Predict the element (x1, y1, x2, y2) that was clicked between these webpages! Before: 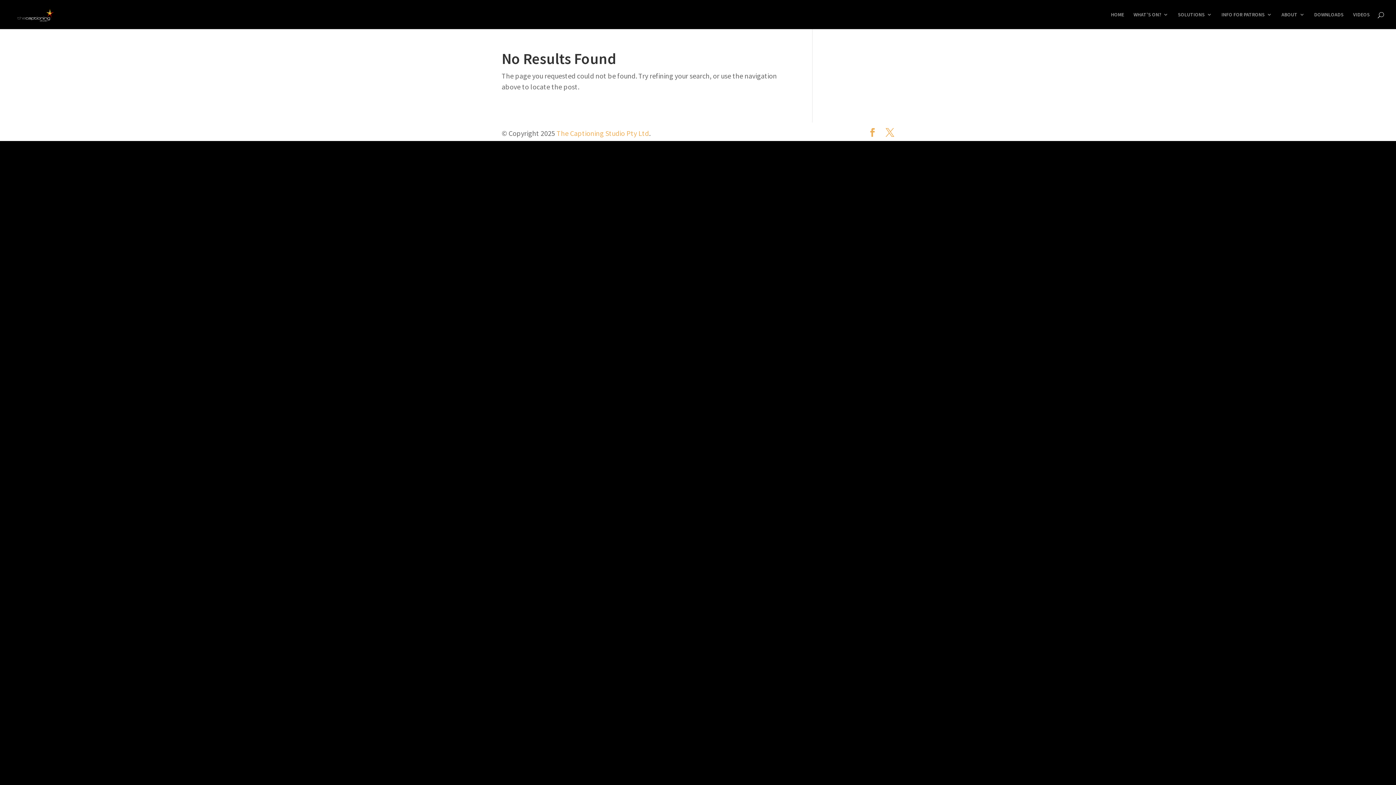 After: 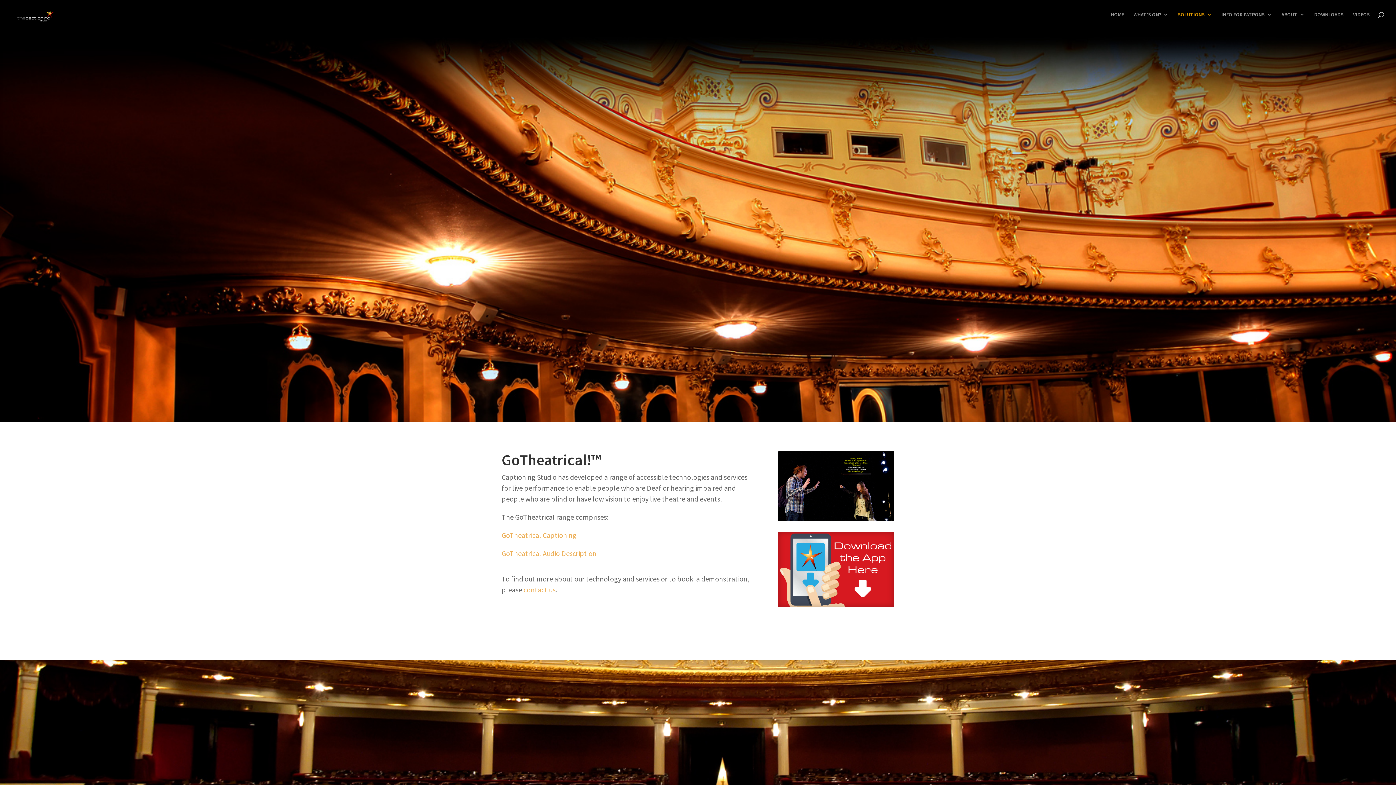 Action: label: SOLUTIONS bbox: (1178, 12, 1212, 29)